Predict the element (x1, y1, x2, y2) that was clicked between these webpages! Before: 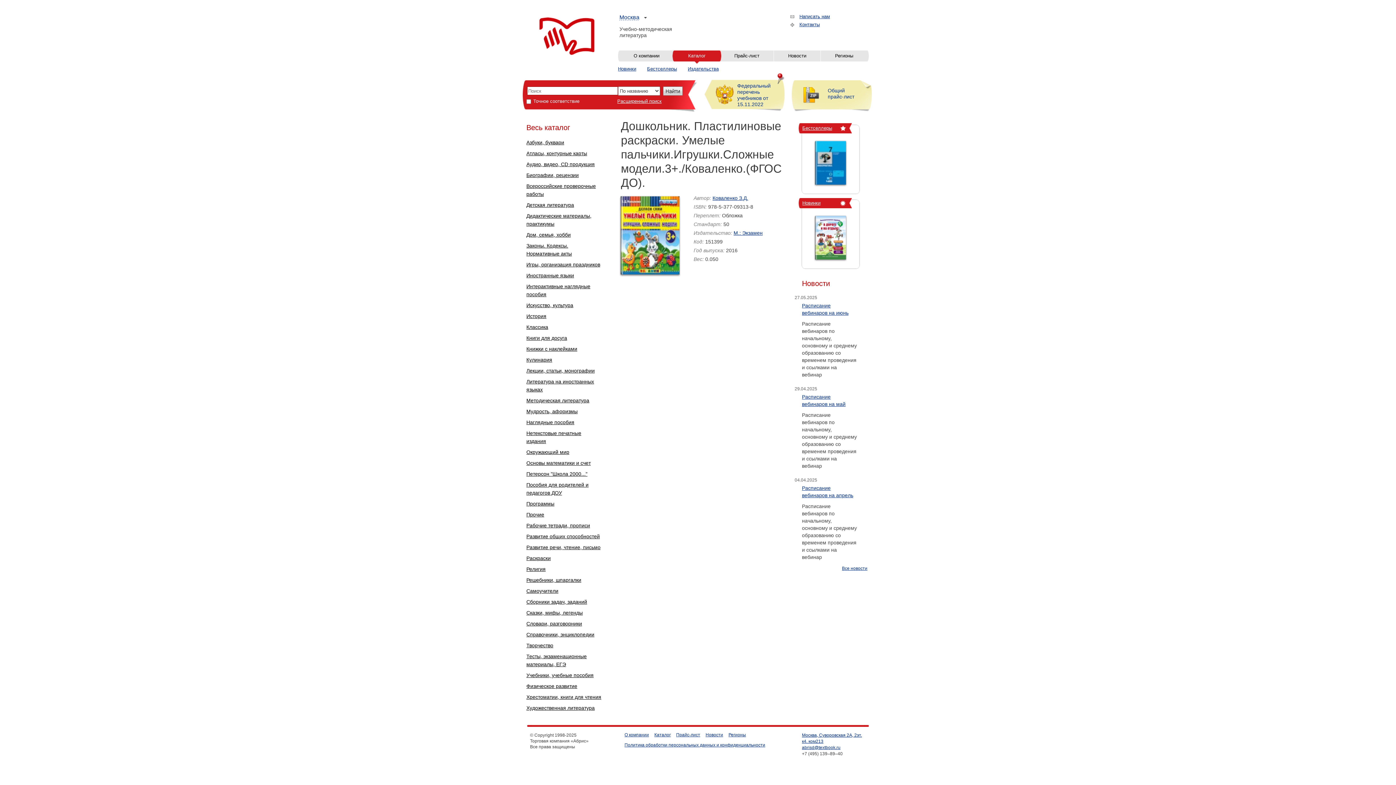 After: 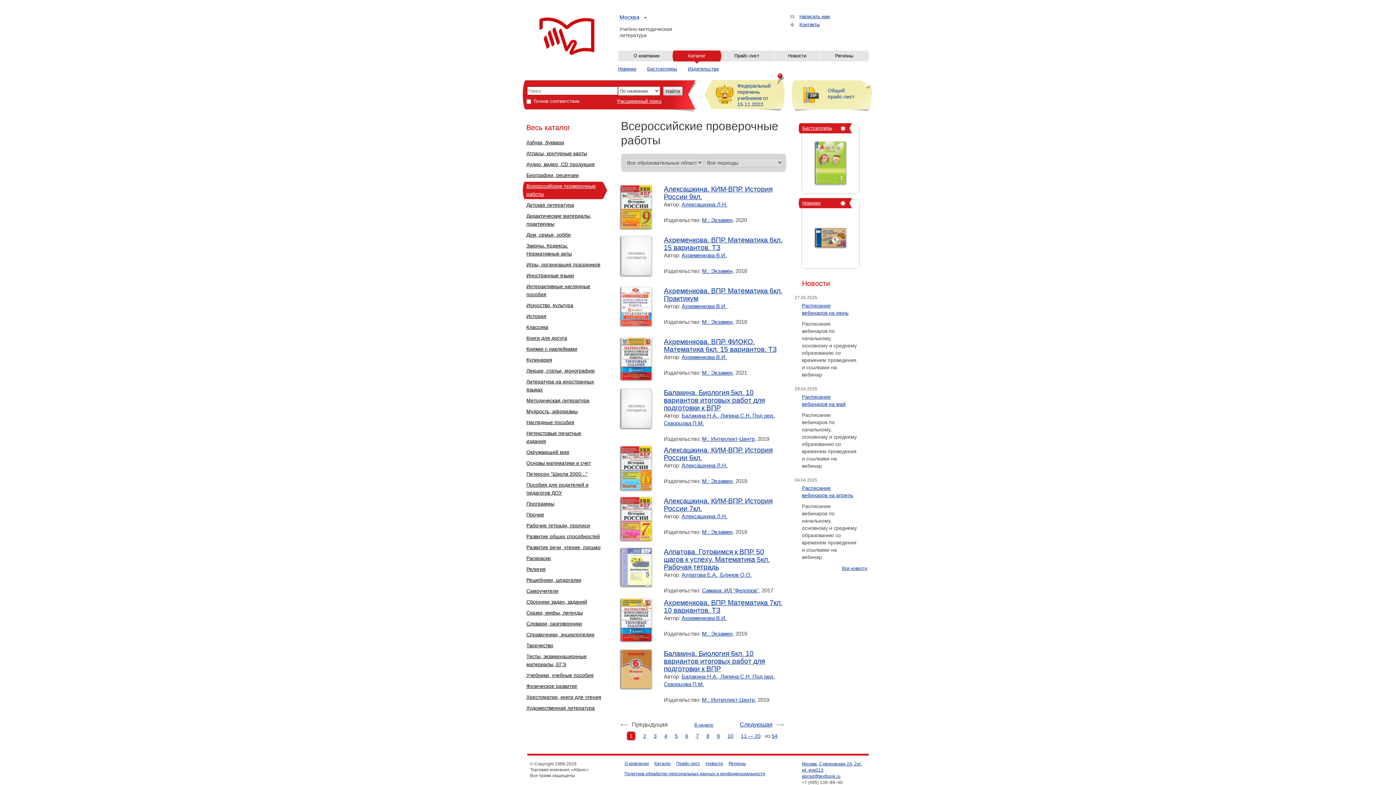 Action: bbox: (526, 181, 607, 199) label: Всероссийские проверочные работы